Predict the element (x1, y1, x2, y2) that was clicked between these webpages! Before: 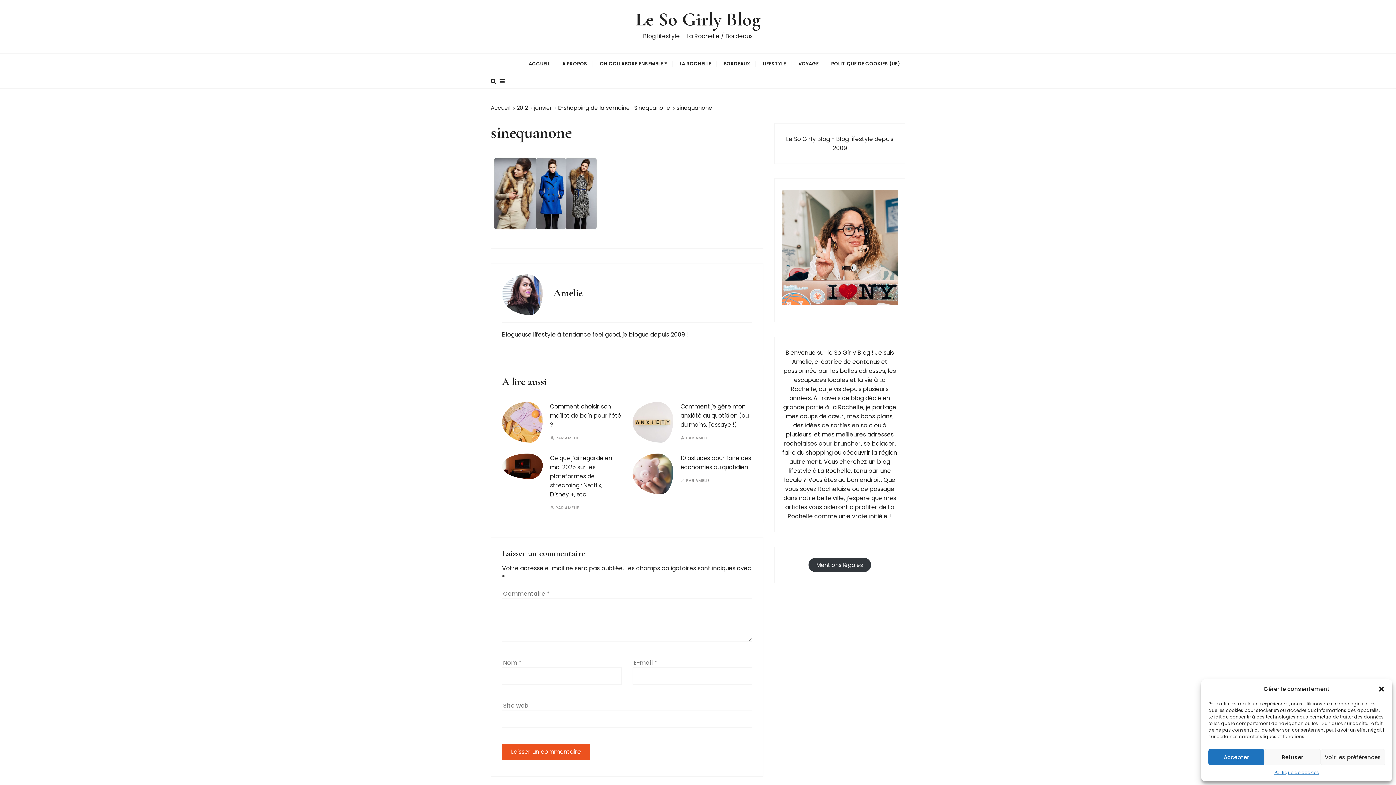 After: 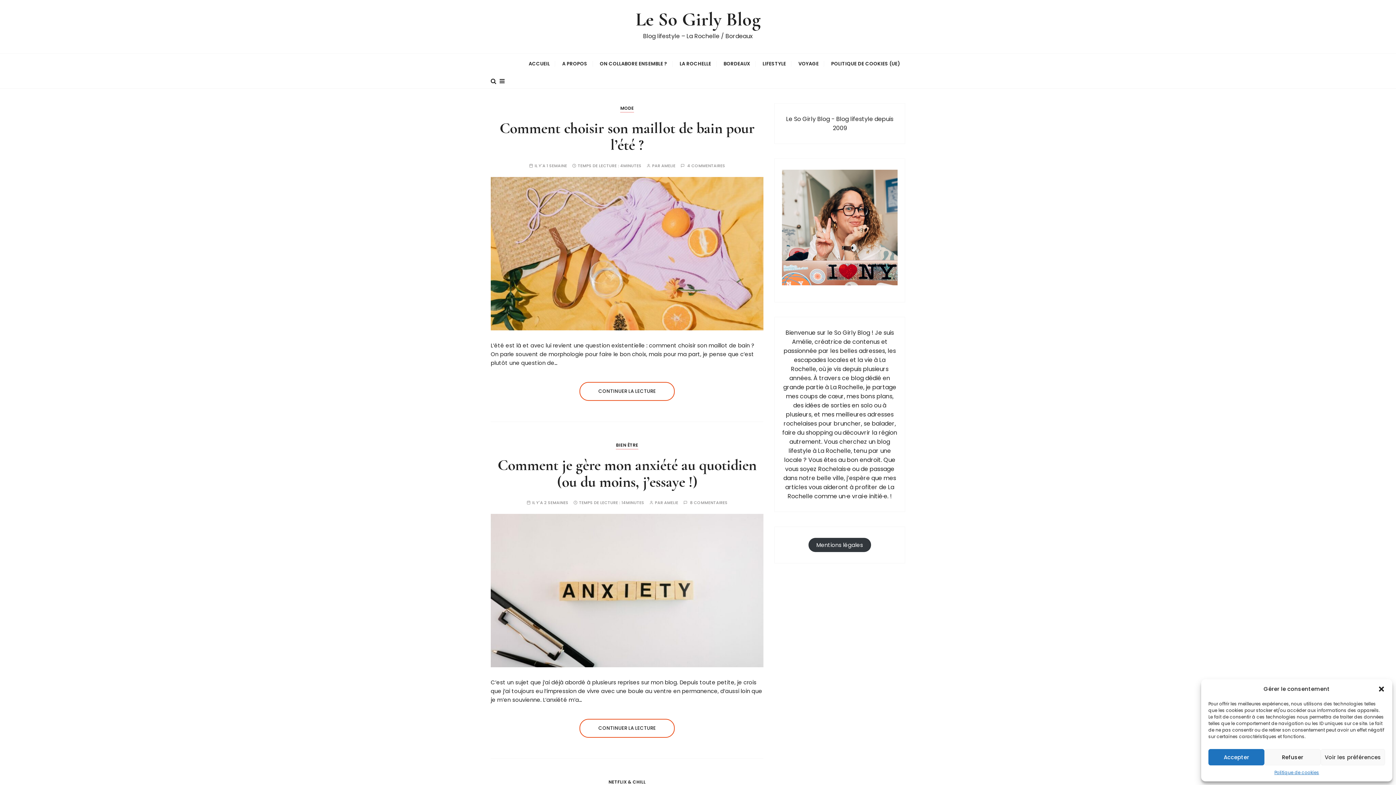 Action: bbox: (523, 53, 555, 73) label: ACCUEIL